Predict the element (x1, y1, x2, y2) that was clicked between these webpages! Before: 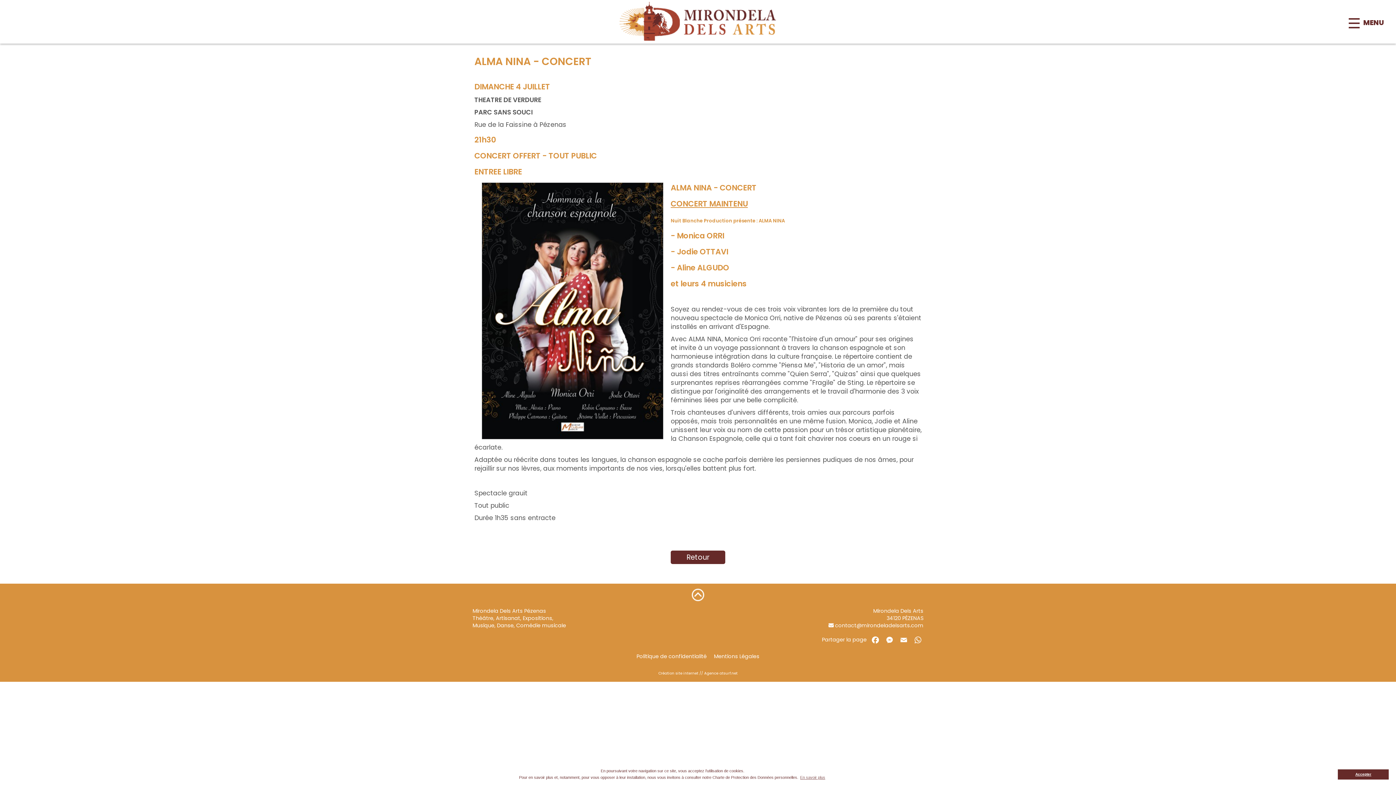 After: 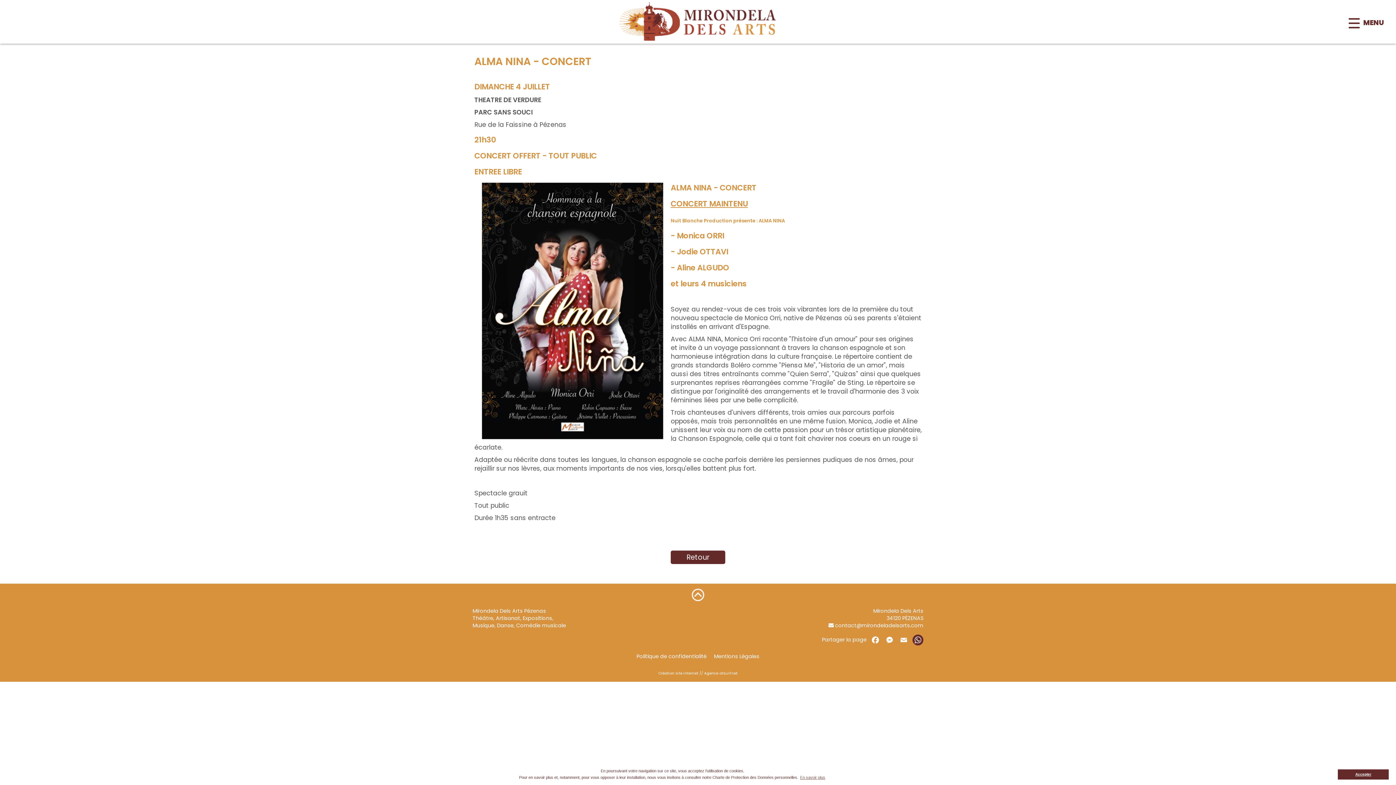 Action: bbox: (912, 636, 923, 643)